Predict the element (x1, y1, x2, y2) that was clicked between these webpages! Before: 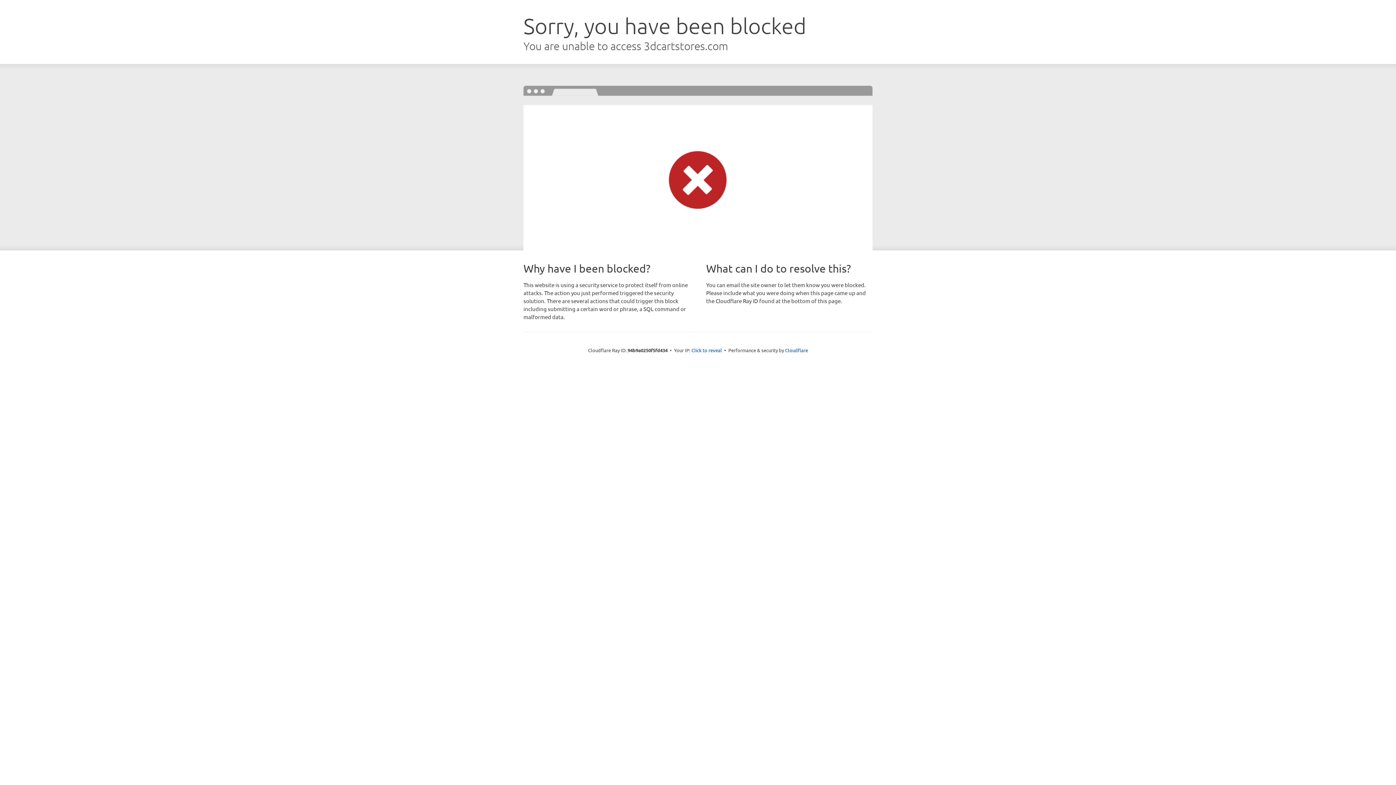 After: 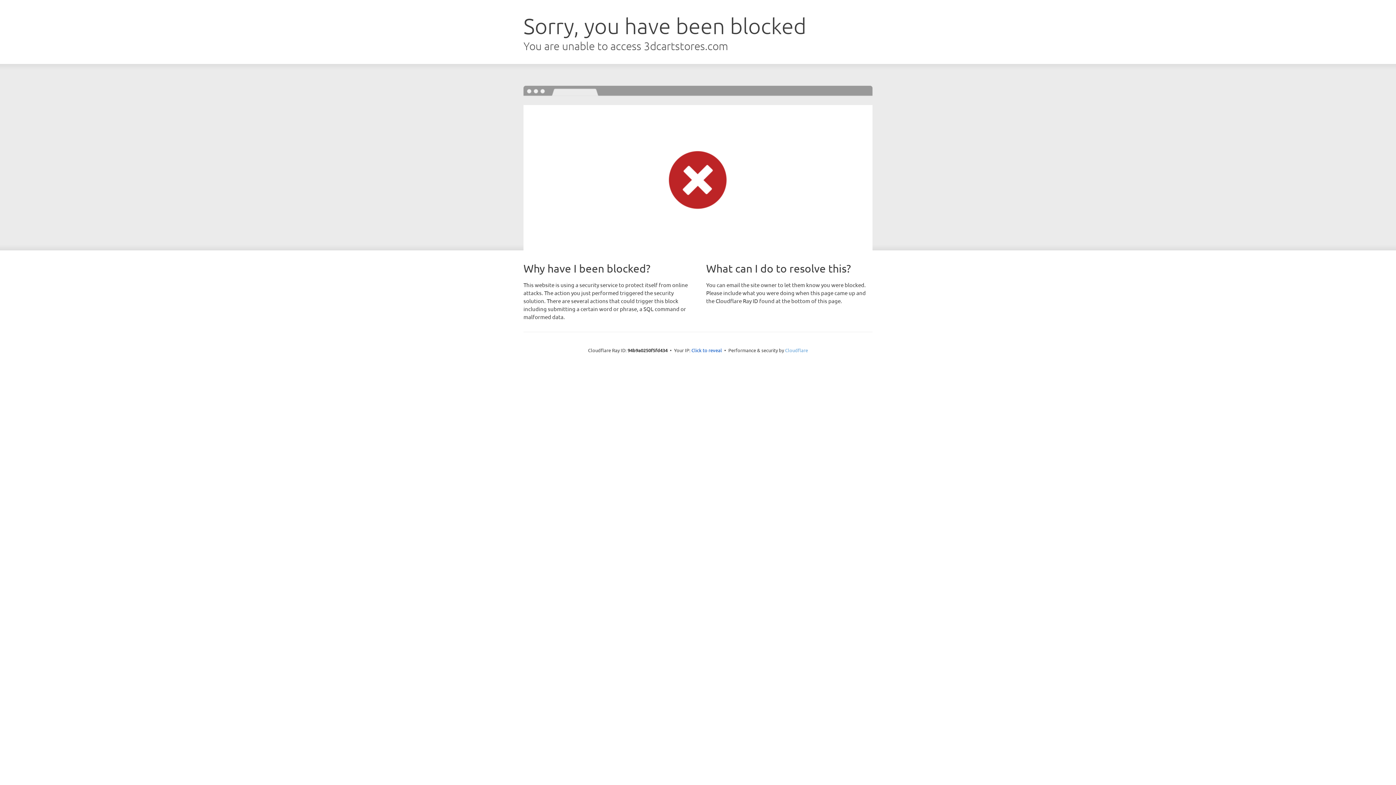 Action: label: Cloudflare bbox: (785, 347, 808, 353)